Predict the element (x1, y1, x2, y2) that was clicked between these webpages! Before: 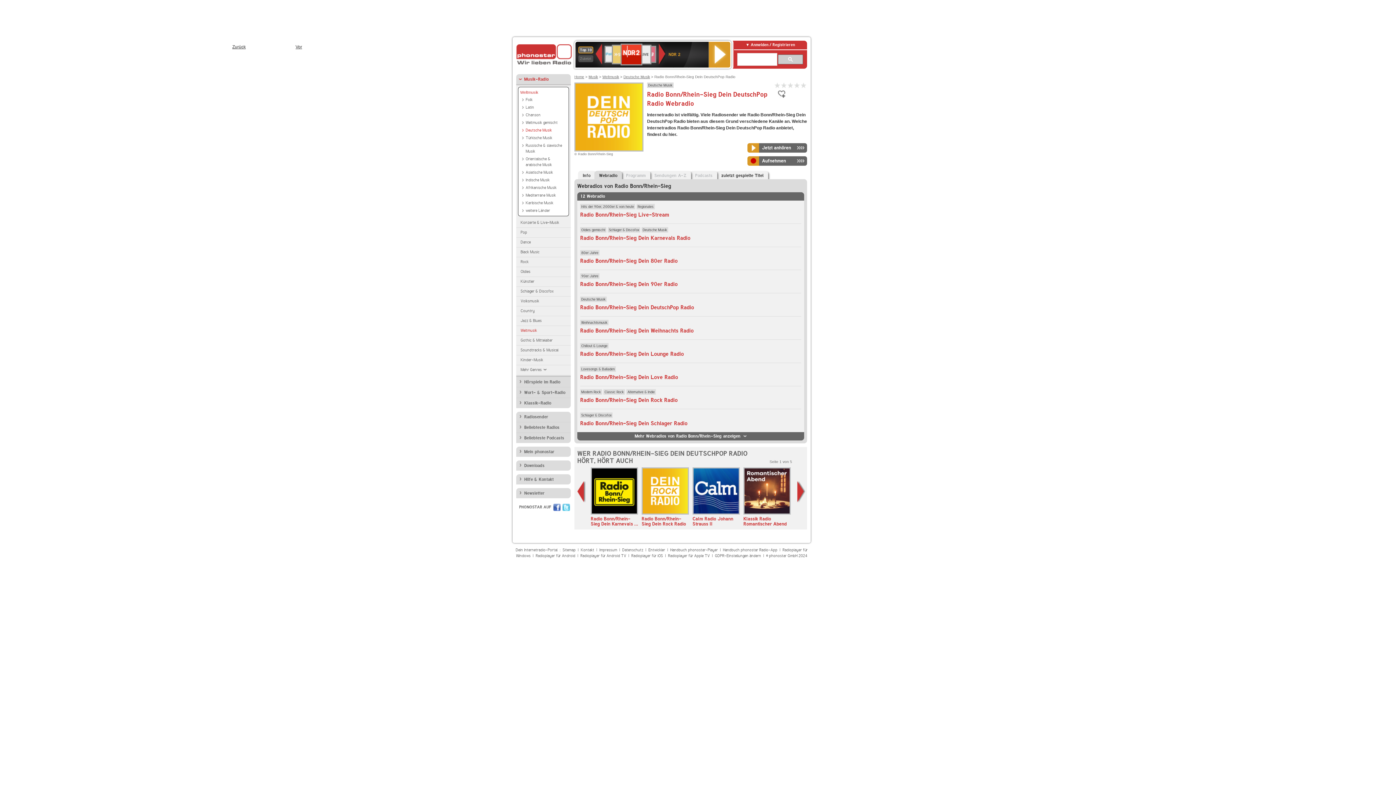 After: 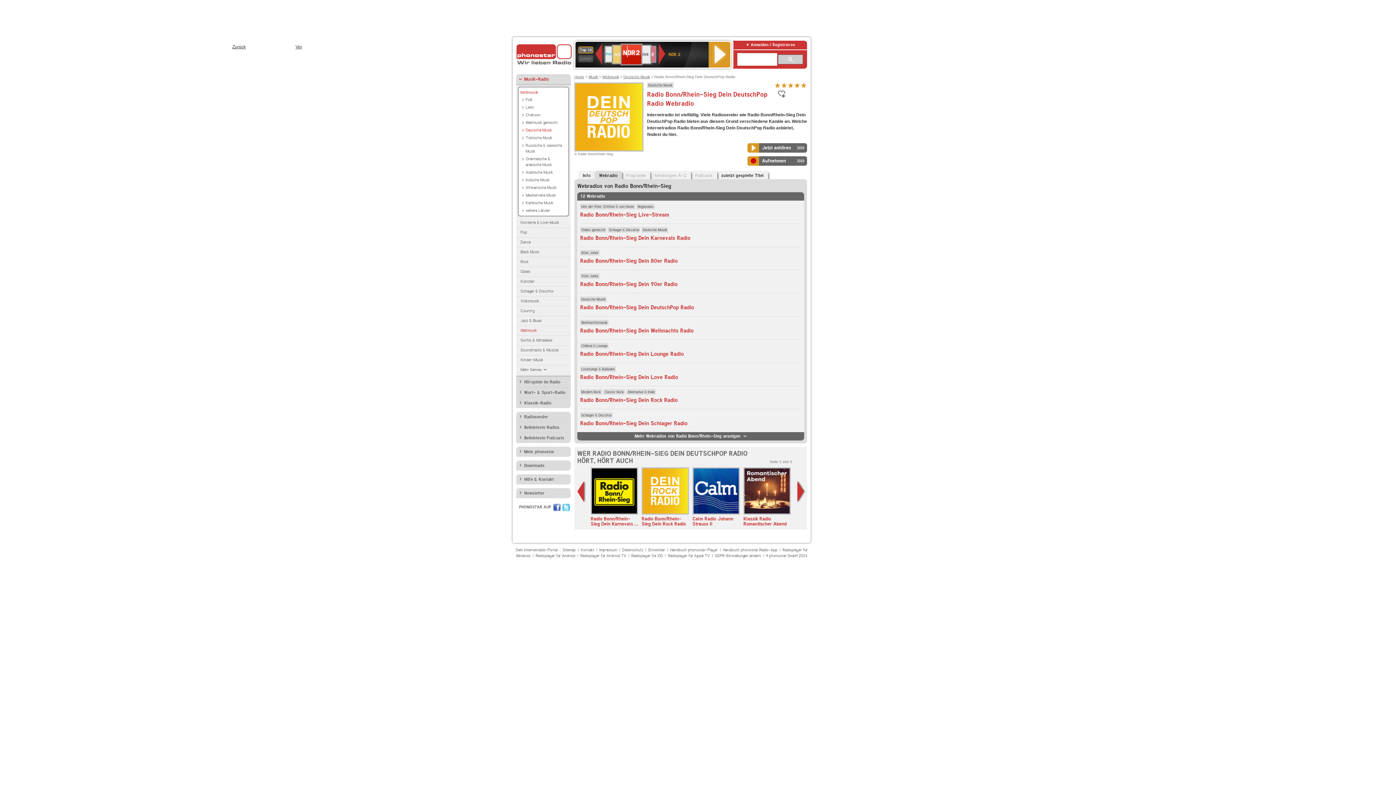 Action: bbox: (800, 82, 807, 88) label: Internetradio Radio Bonn/Rhein-Sieg Dein DeutschPop Radio mit 5 bewerten